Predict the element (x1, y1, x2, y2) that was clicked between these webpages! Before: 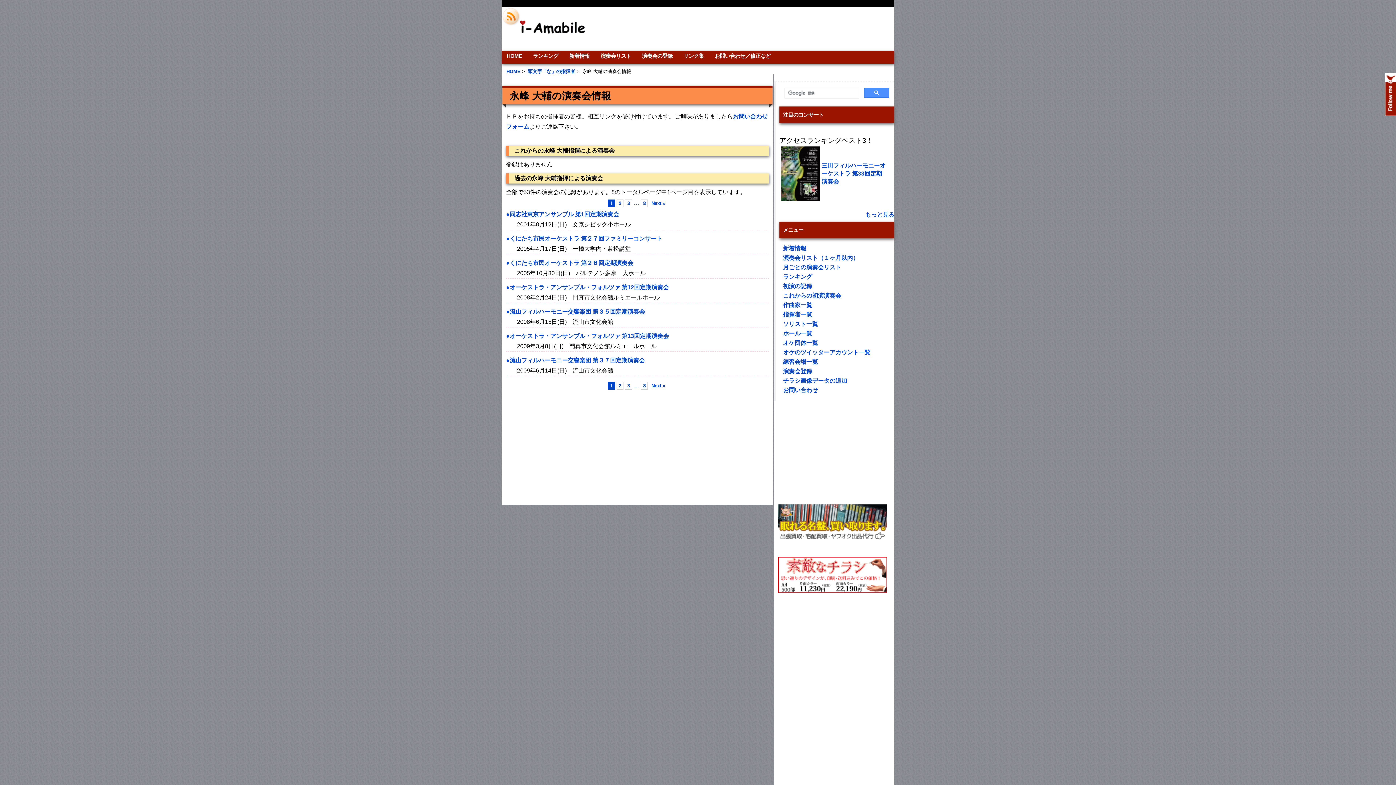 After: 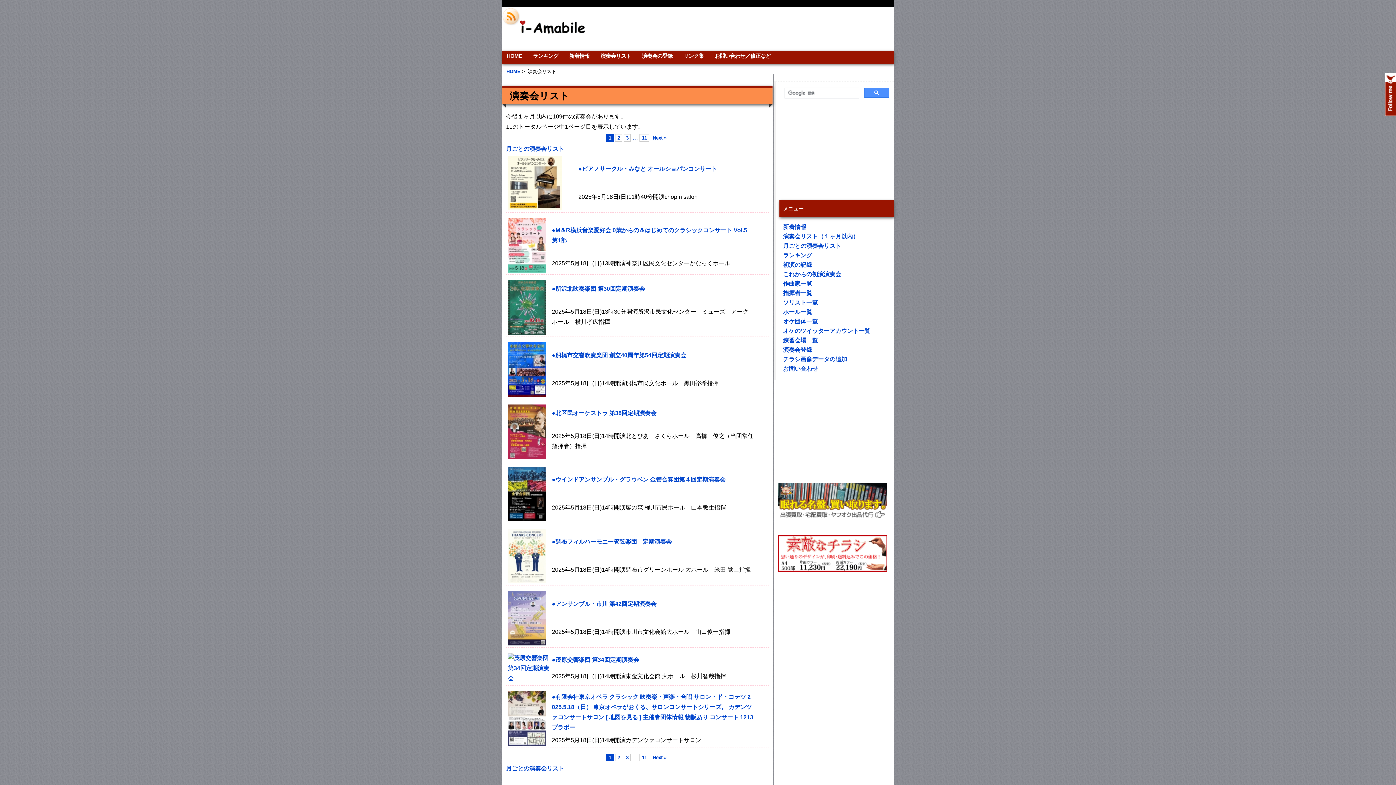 Action: label: 演奏会リスト bbox: (595, 50, 636, 61)